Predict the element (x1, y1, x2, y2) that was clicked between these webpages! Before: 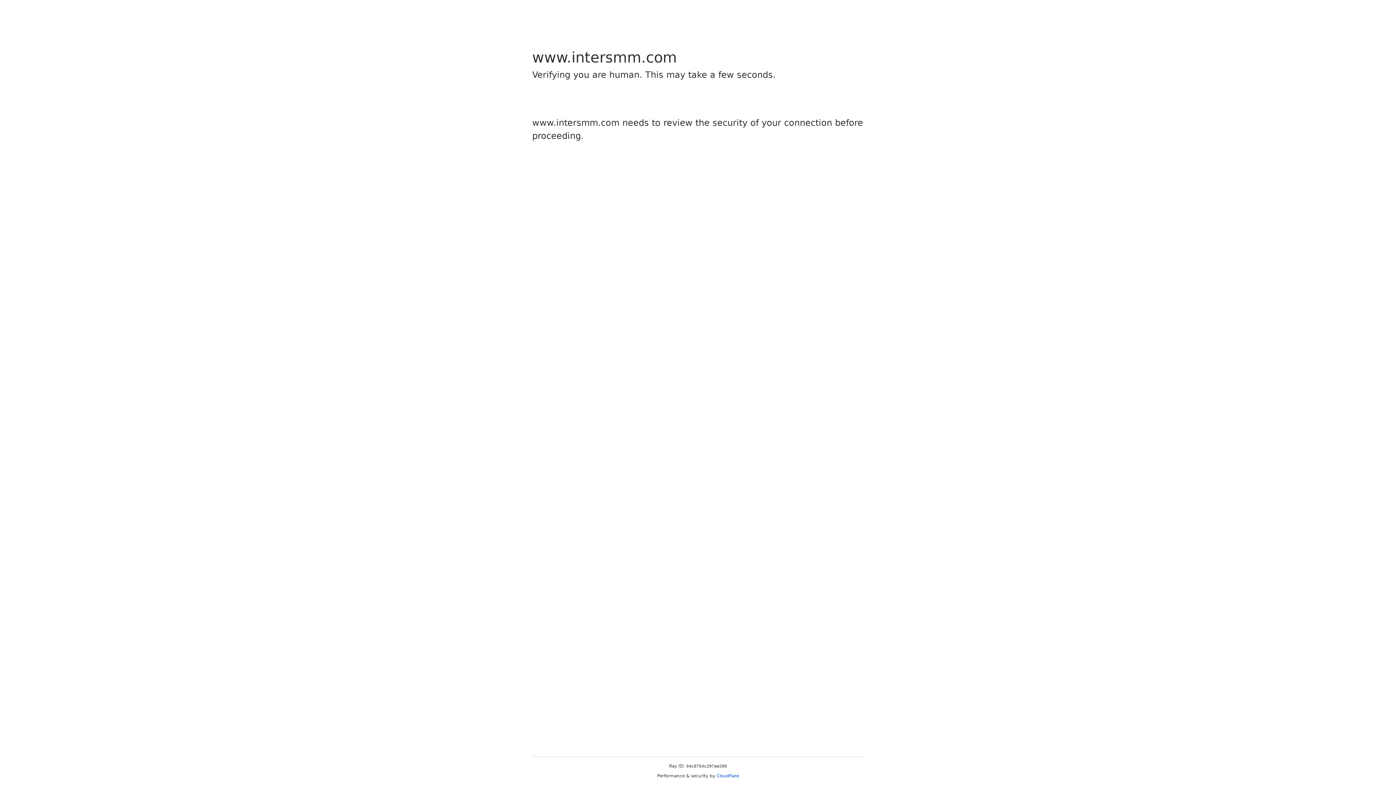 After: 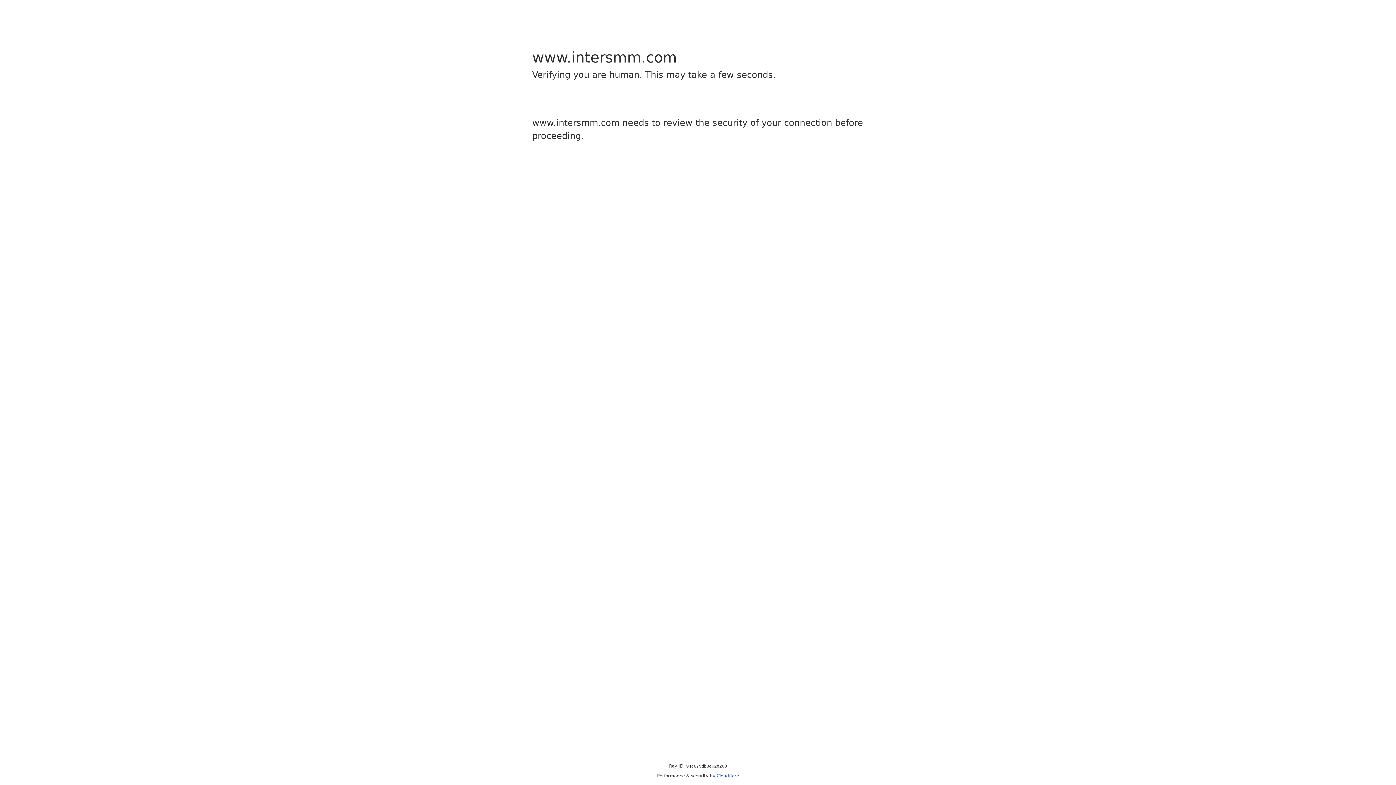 Action: label: Cloudflare bbox: (716, 773, 739, 778)